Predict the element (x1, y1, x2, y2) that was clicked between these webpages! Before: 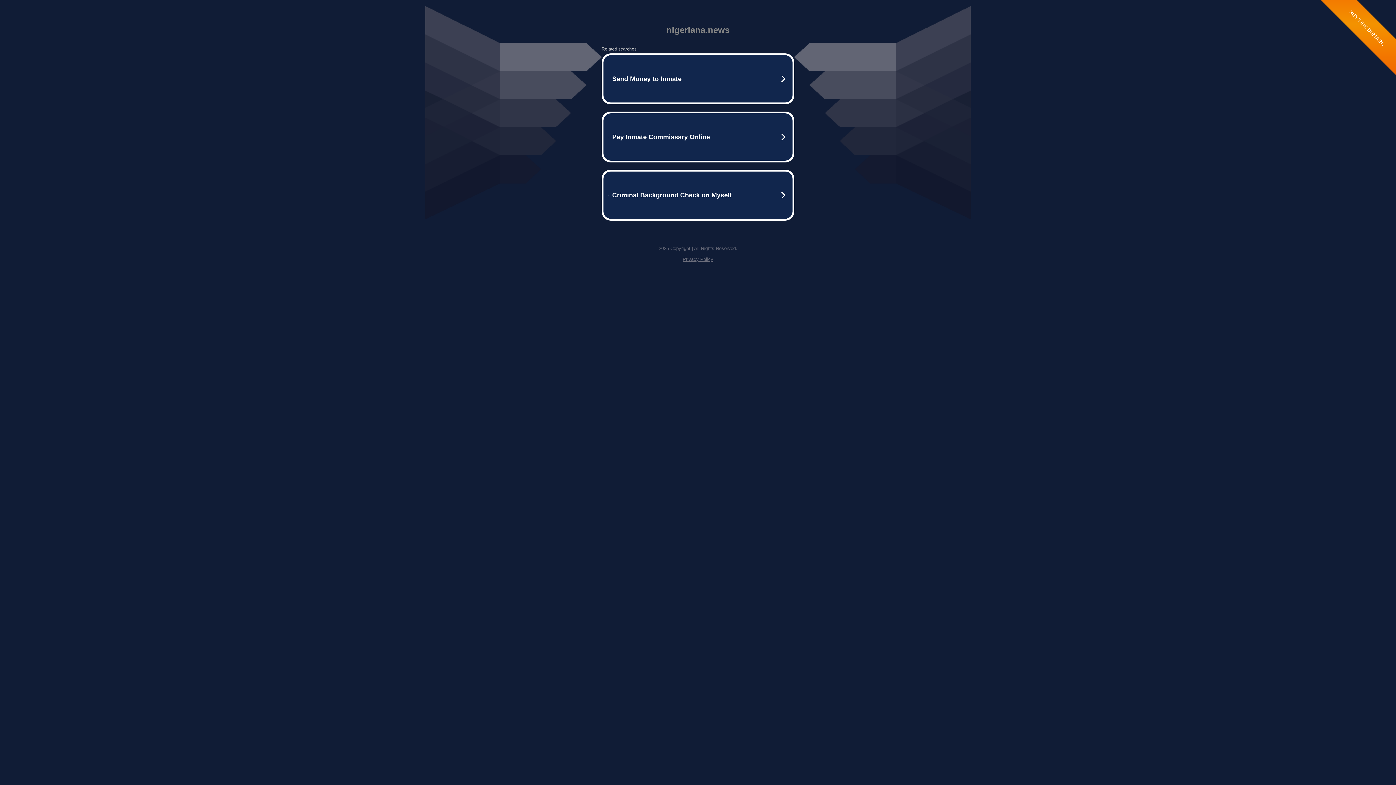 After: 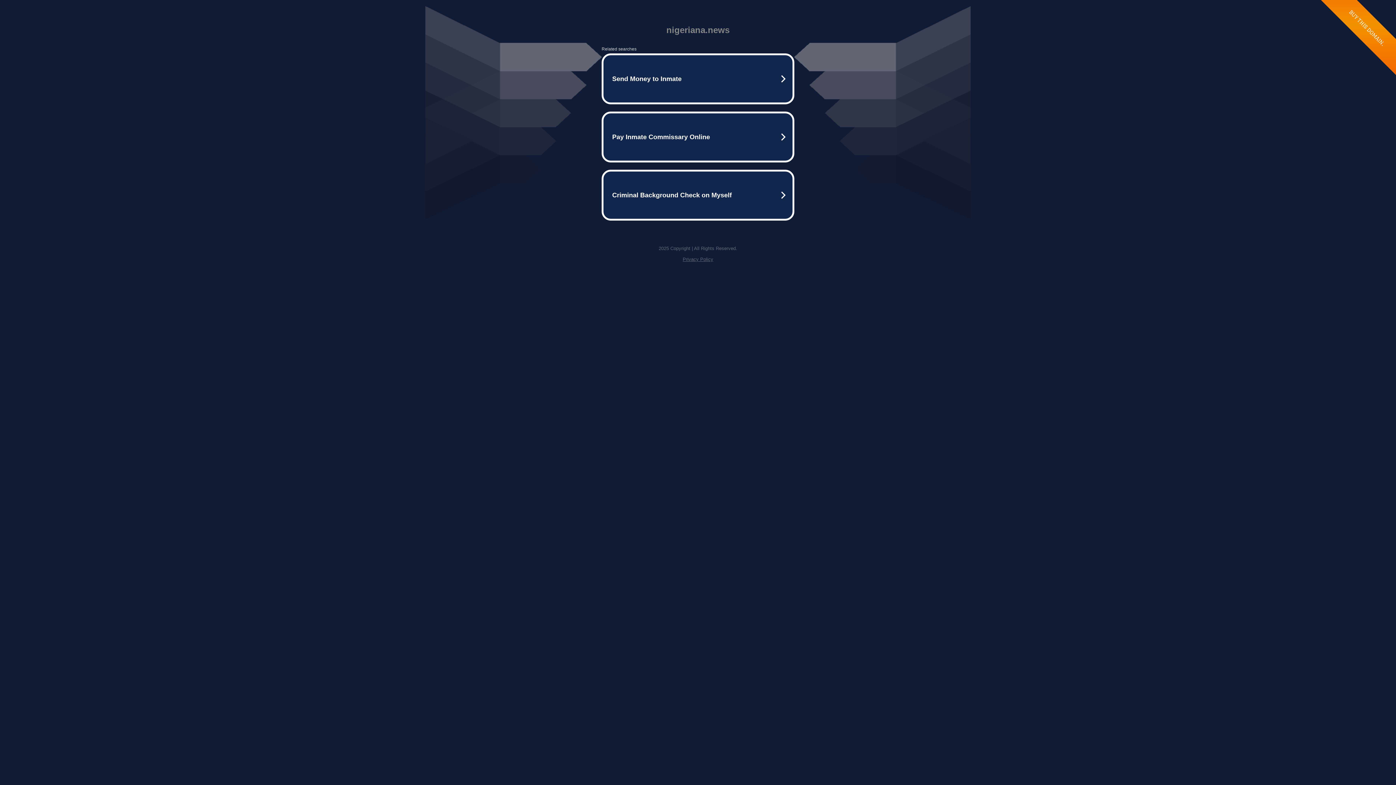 Action: label: Privacy Policy bbox: (682, 256, 713, 262)